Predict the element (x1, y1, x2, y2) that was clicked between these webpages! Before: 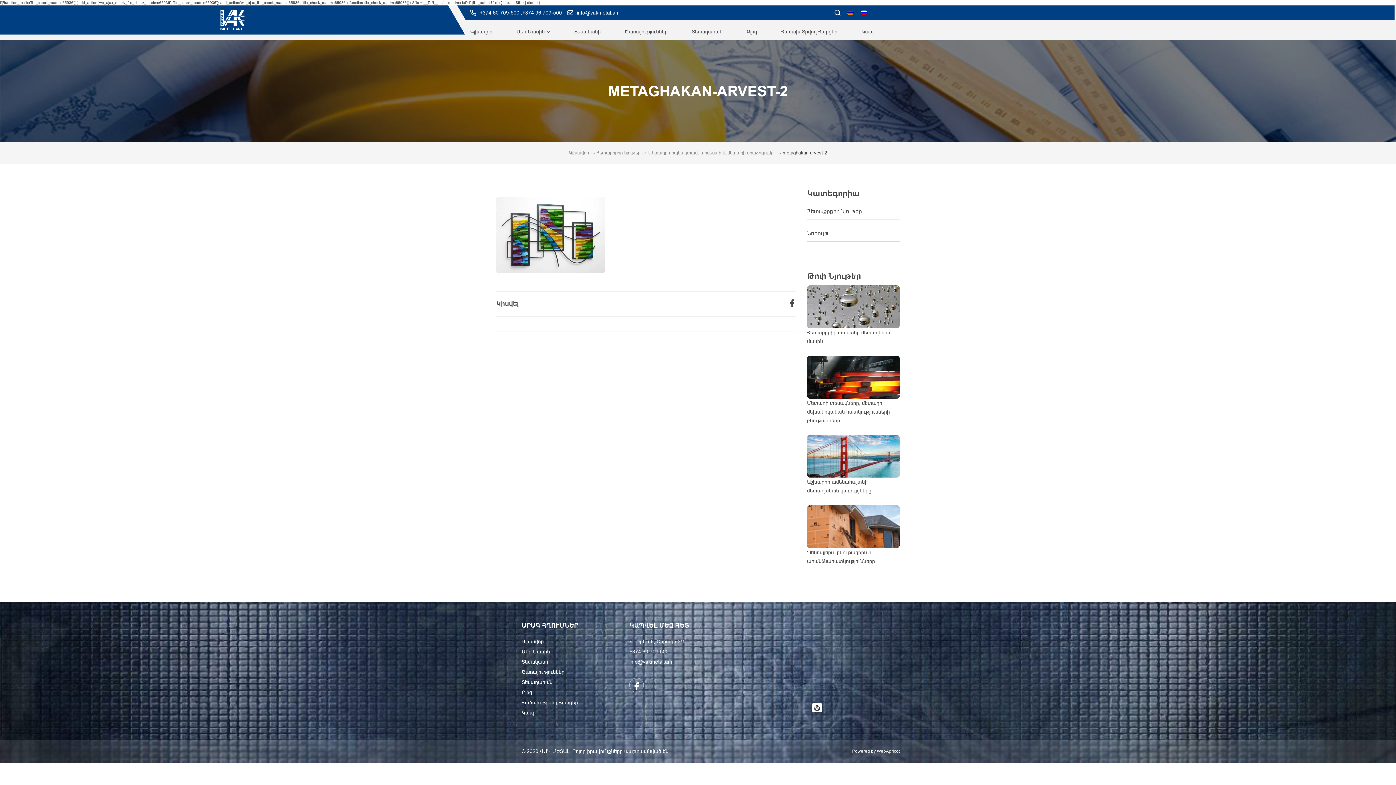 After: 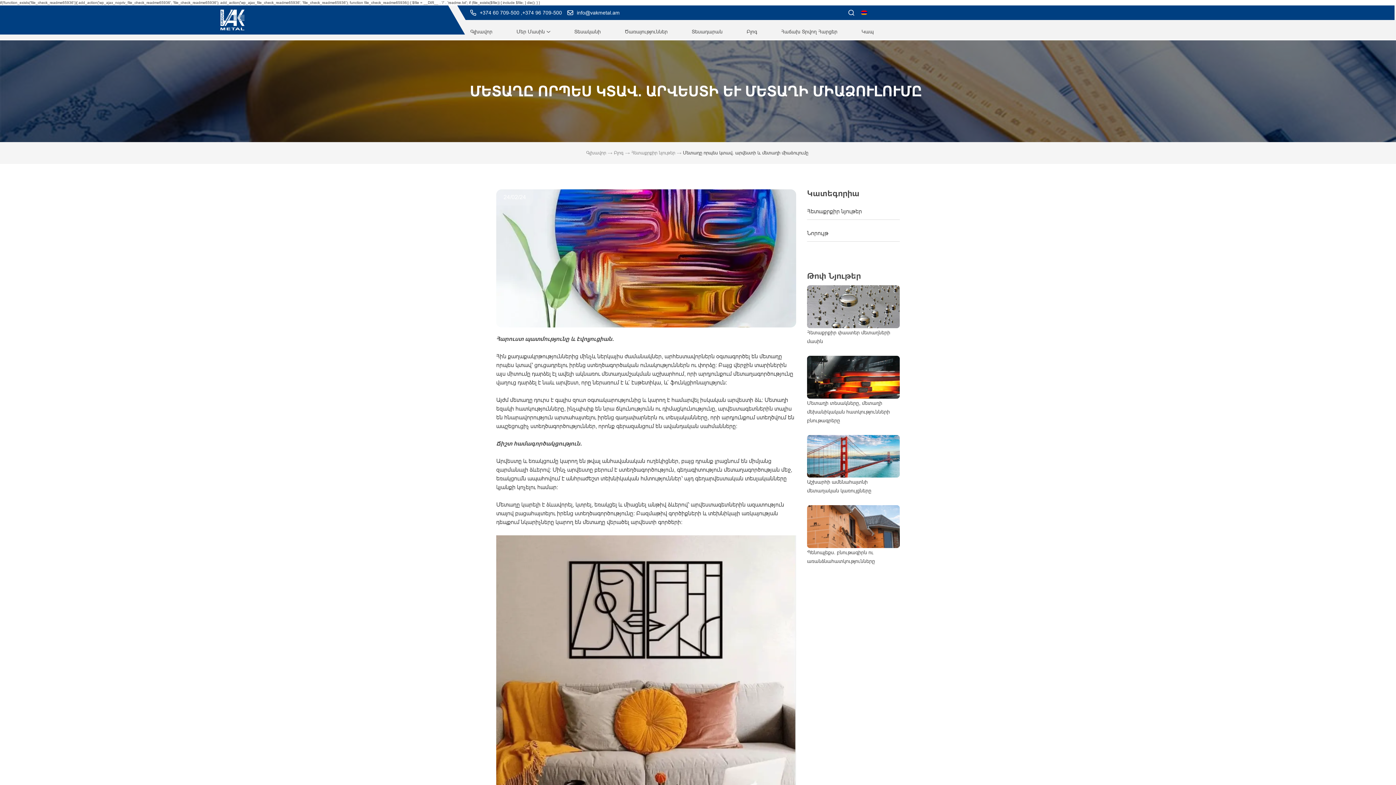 Action: bbox: (648, 150, 775, 155) label: Մետաղը որպես կտավ. արվեստի և մետաղի միաձուլումը 